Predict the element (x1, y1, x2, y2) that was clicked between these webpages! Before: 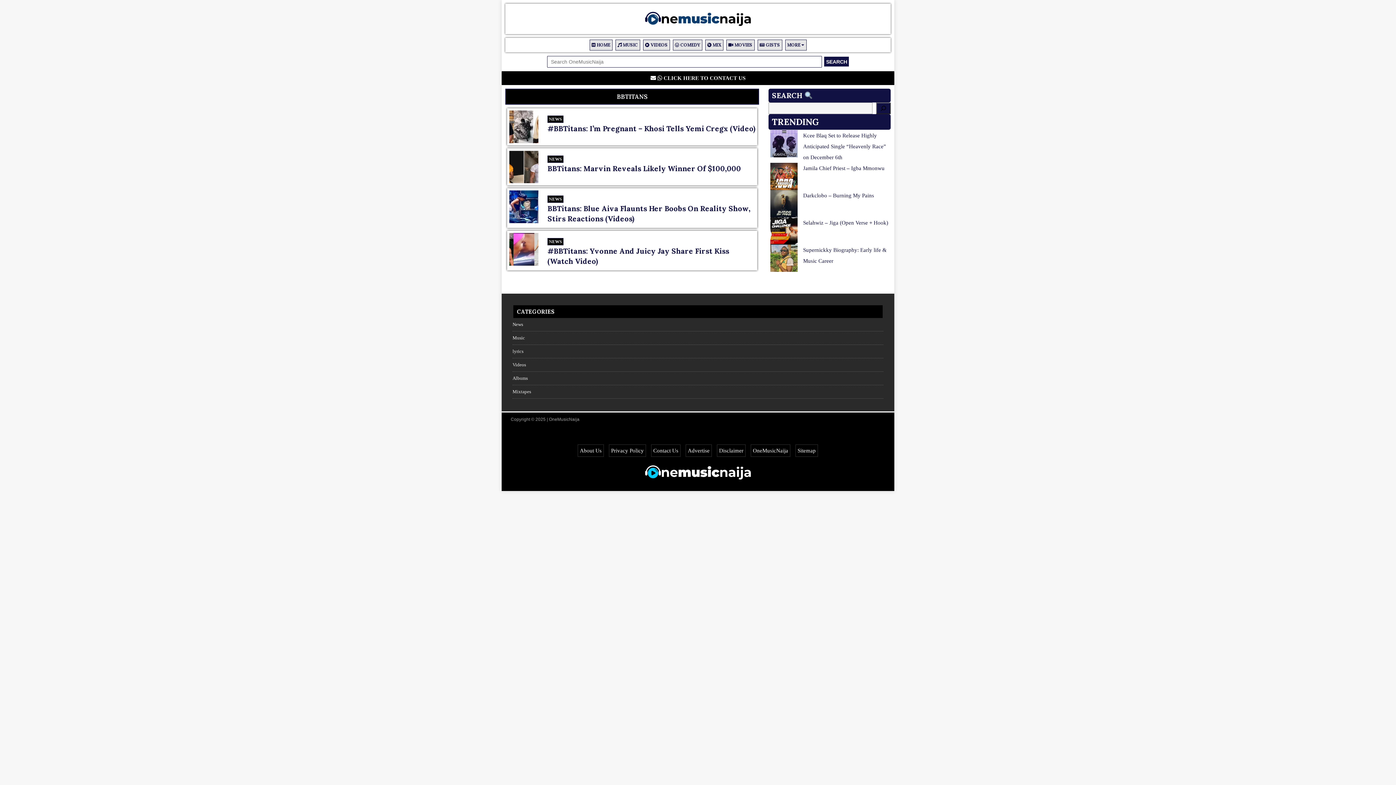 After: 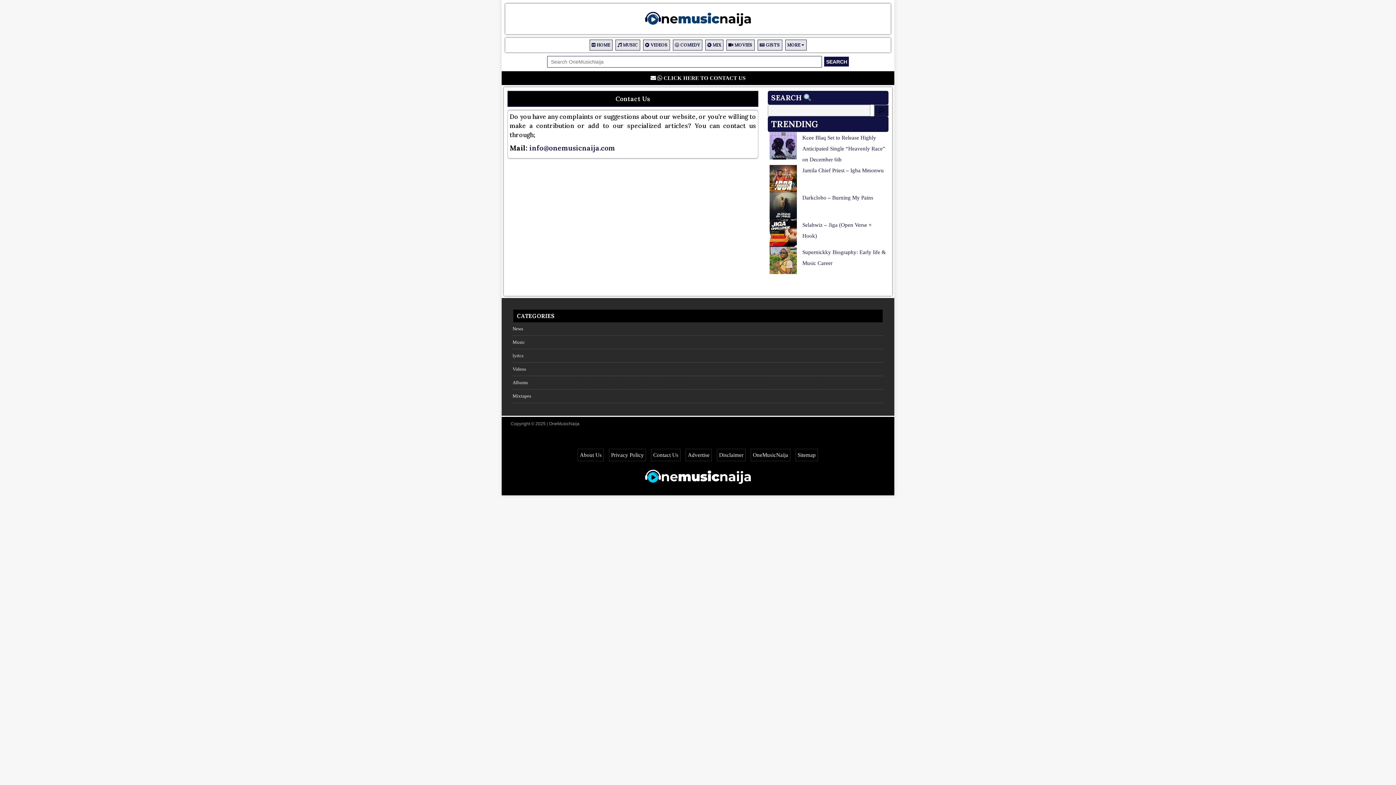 Action: bbox: (651, 444, 680, 457) label: Contact Us